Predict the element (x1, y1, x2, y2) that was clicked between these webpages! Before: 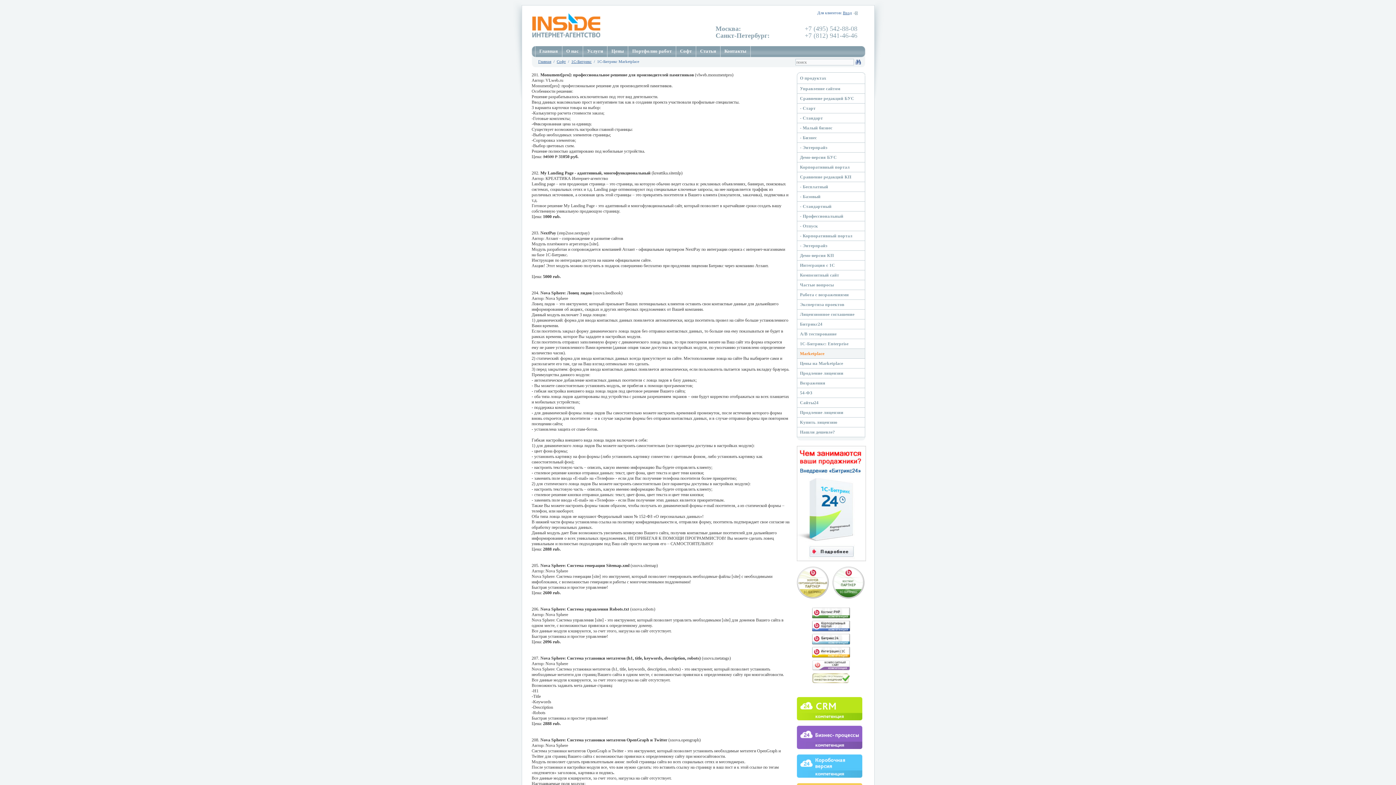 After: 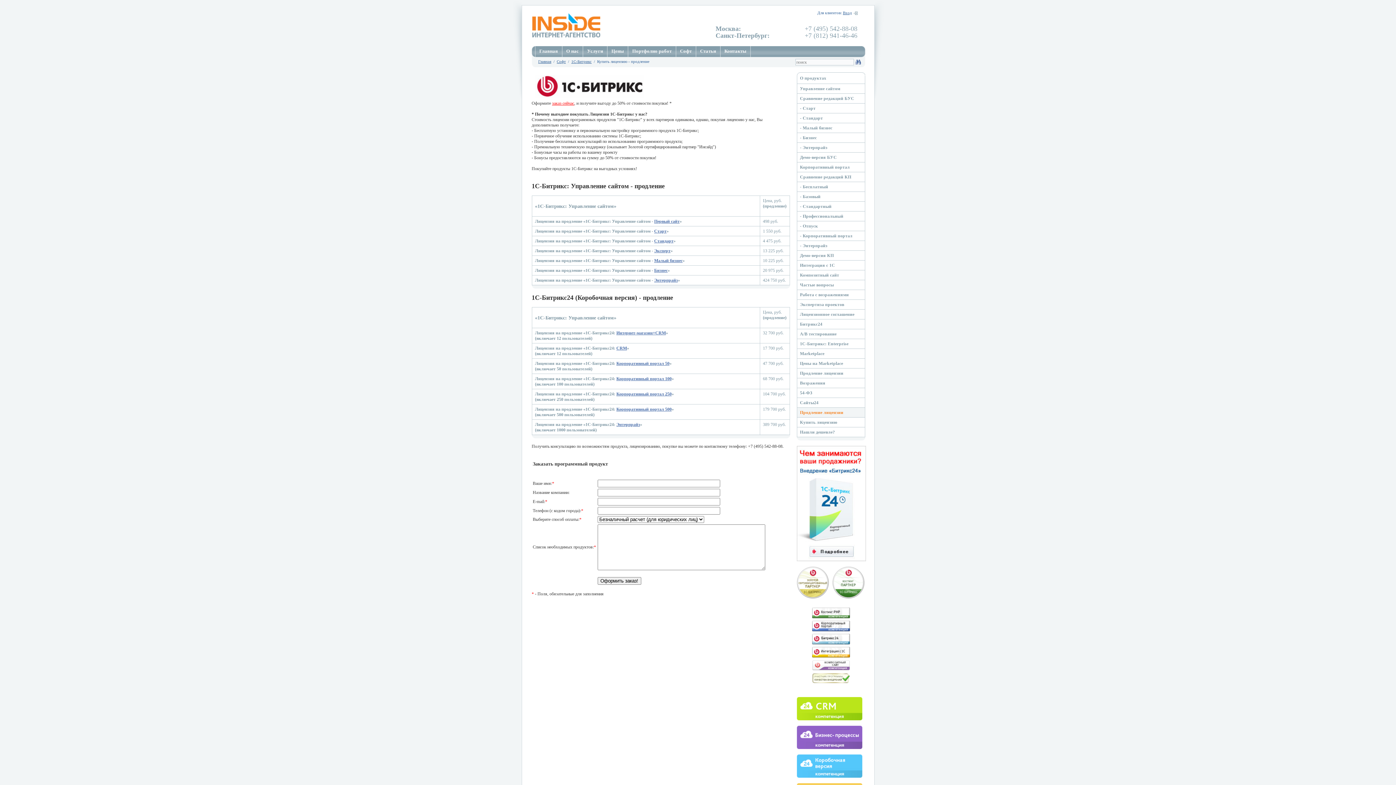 Action: label: Продление лицензии bbox: (800, 410, 843, 415)